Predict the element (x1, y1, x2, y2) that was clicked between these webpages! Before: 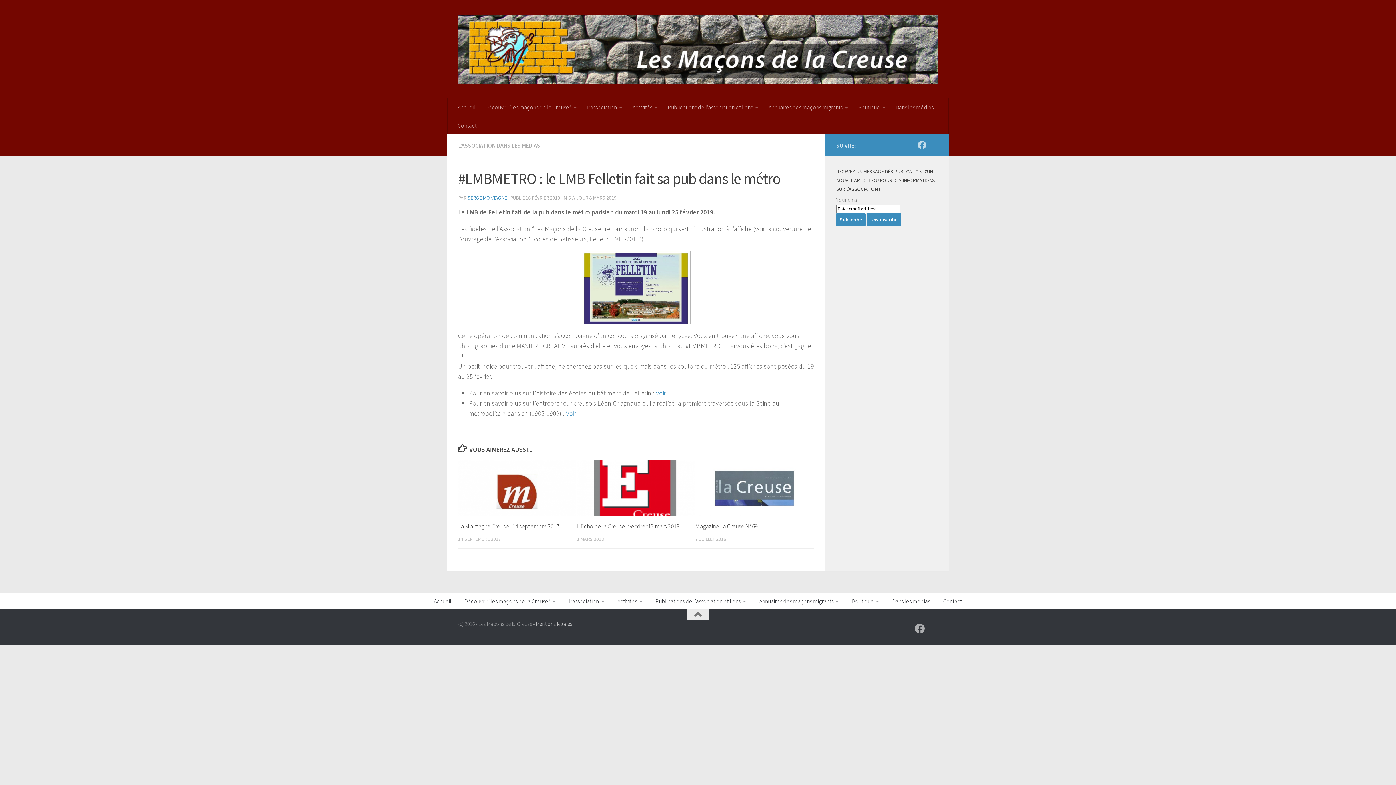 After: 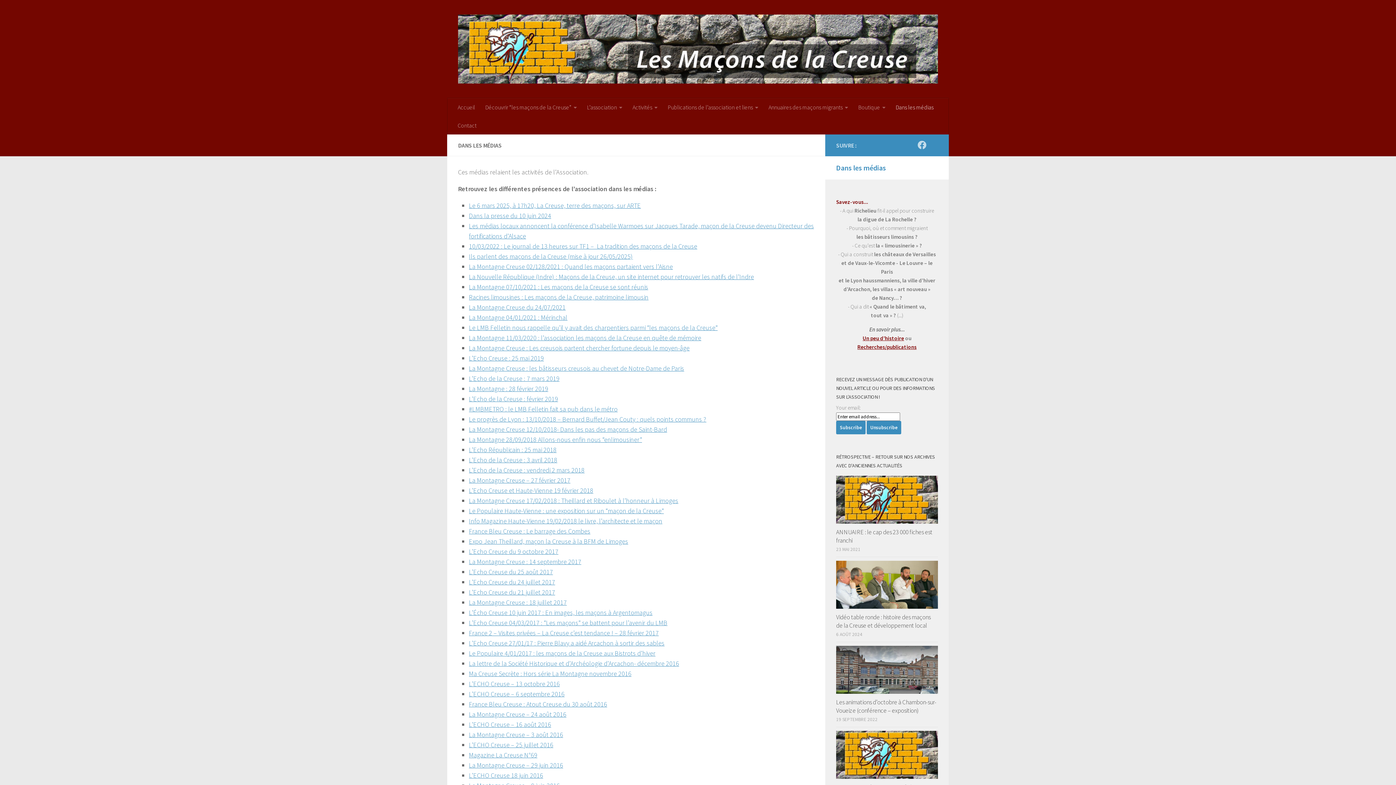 Action: bbox: (886, 593, 936, 609) label: Dans les médias